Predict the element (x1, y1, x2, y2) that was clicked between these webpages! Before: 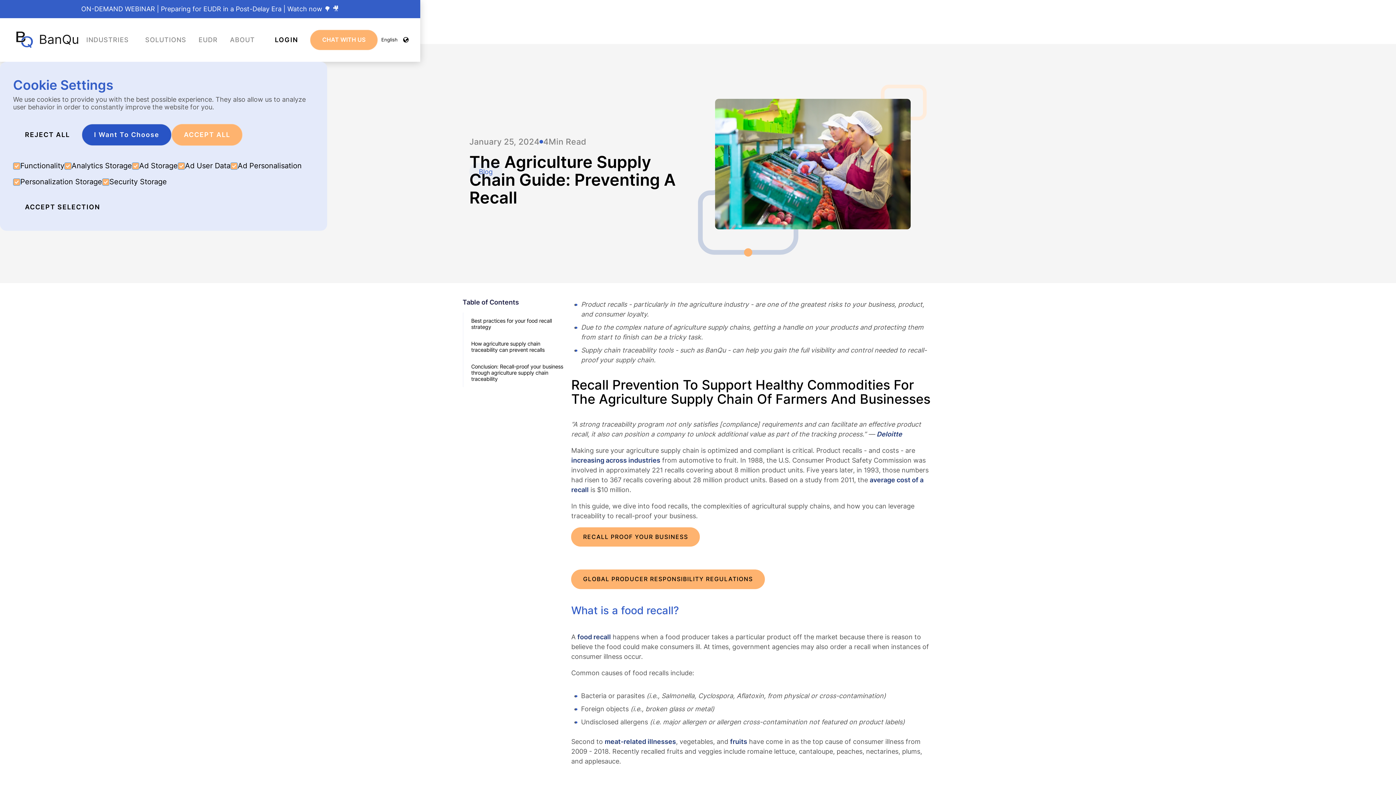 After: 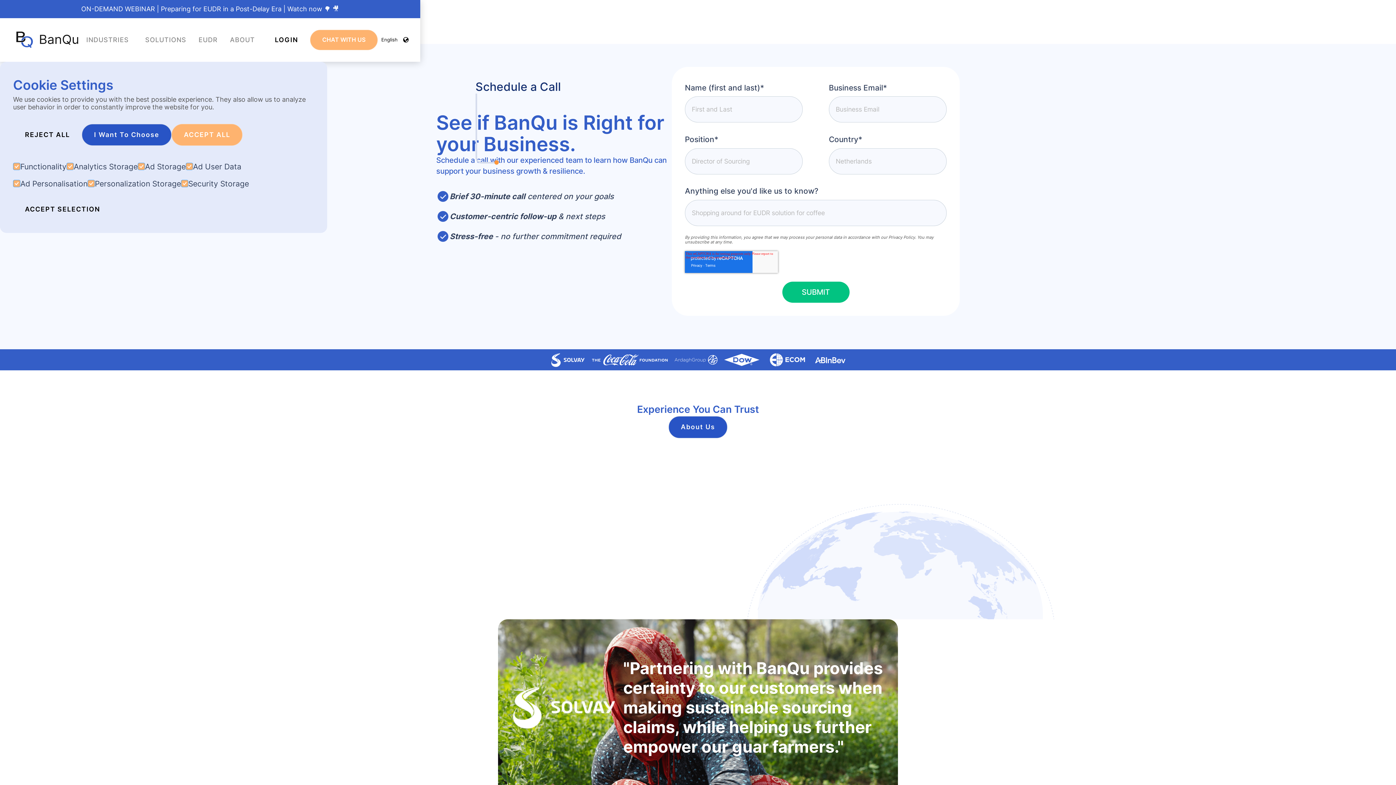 Action: label: CHAT WITH US bbox: (310, 29, 377, 50)